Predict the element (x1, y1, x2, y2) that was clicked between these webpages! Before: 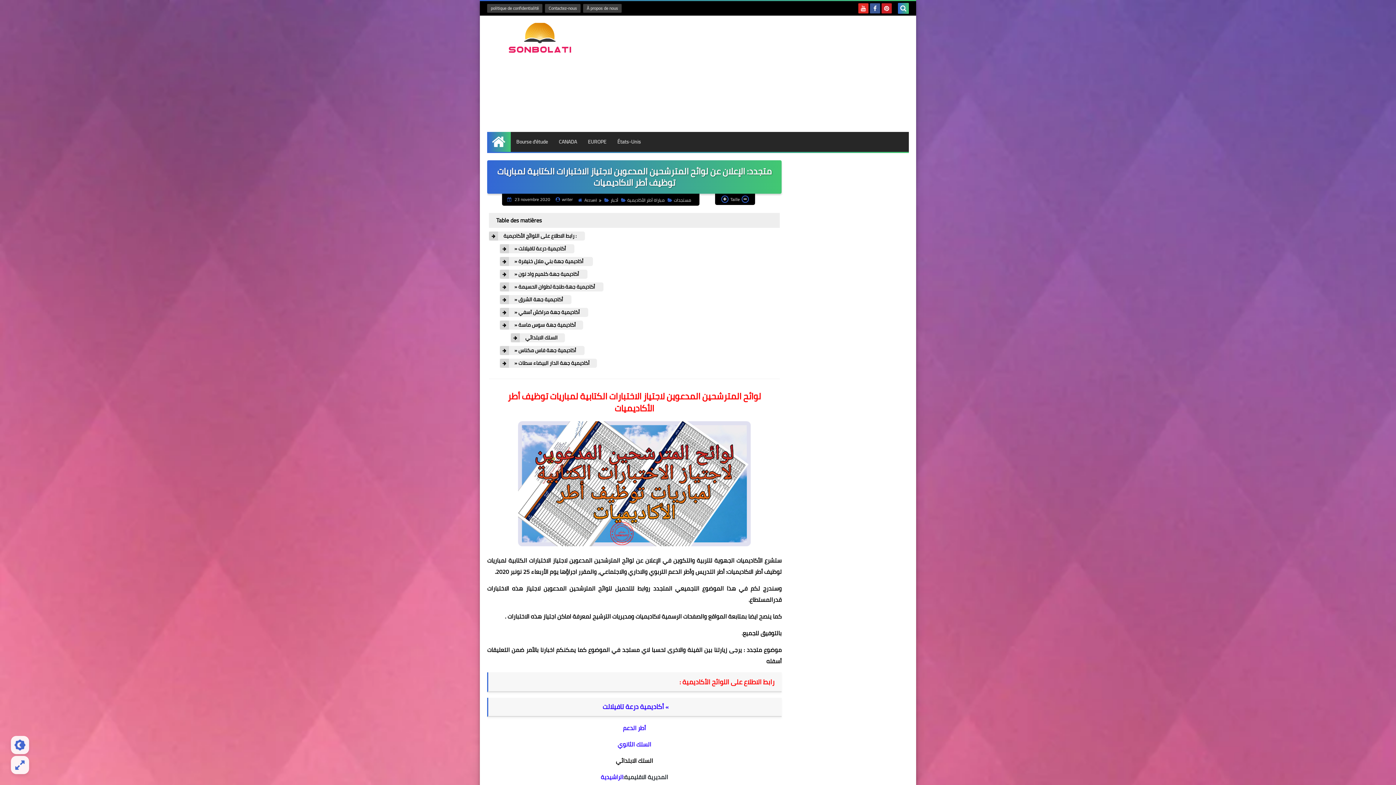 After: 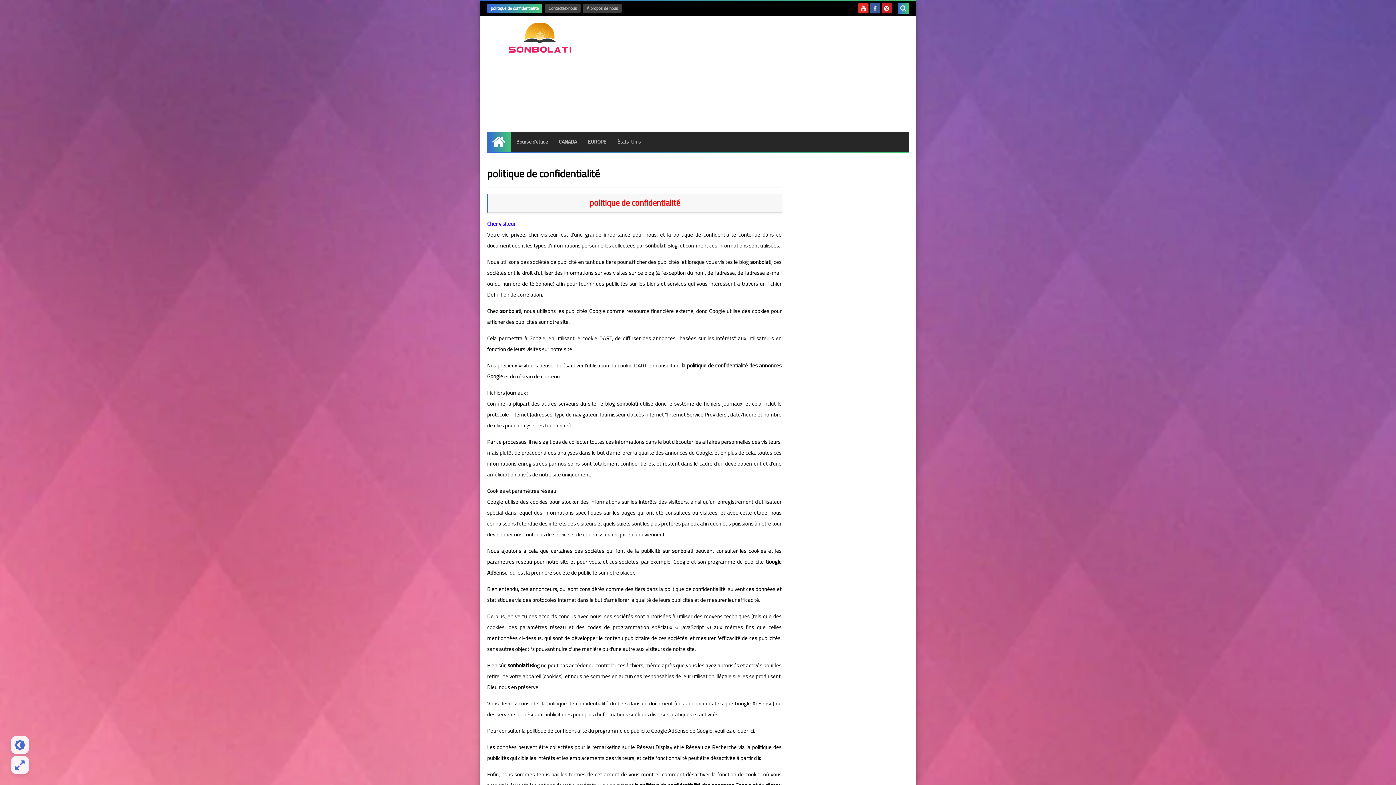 Action: label: politique de confidentialité bbox: (487, 4, 542, 12)